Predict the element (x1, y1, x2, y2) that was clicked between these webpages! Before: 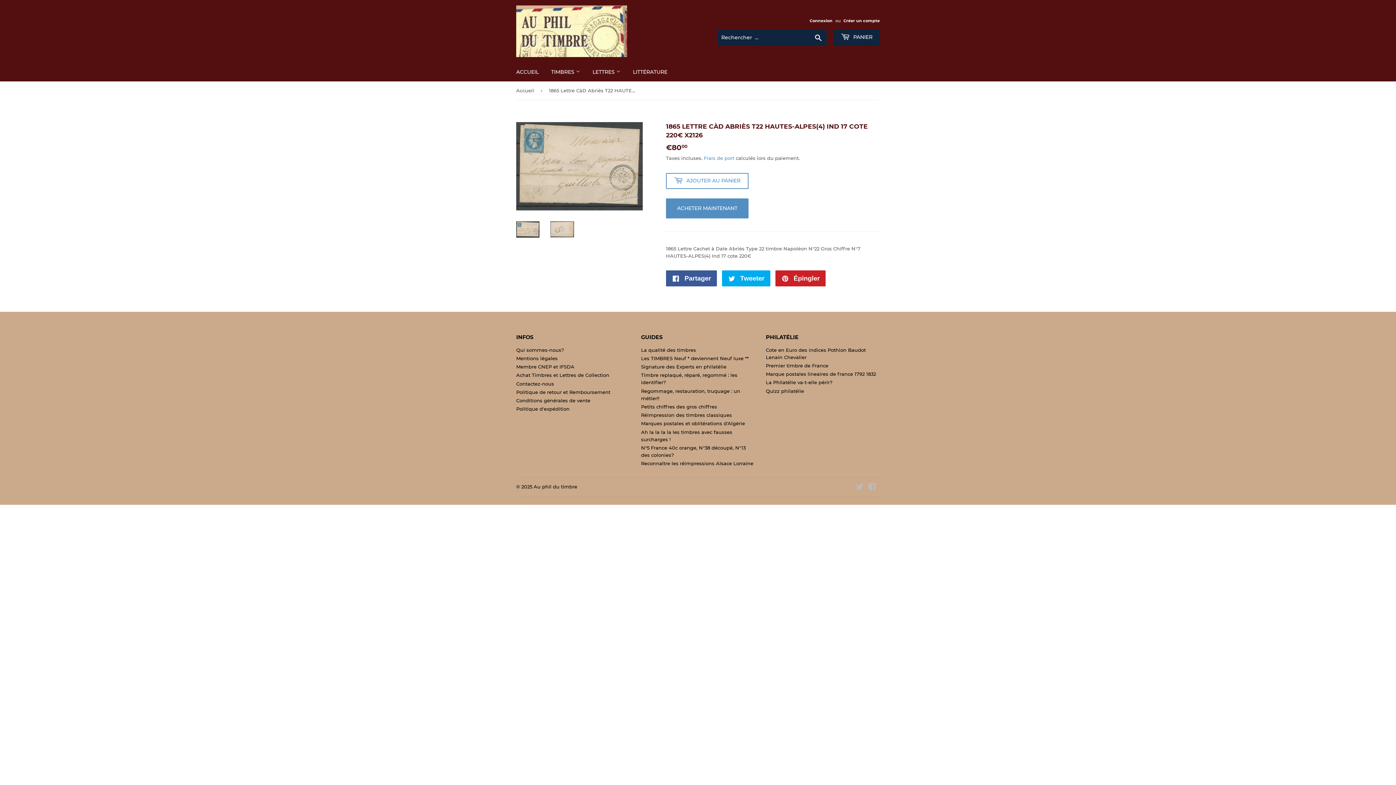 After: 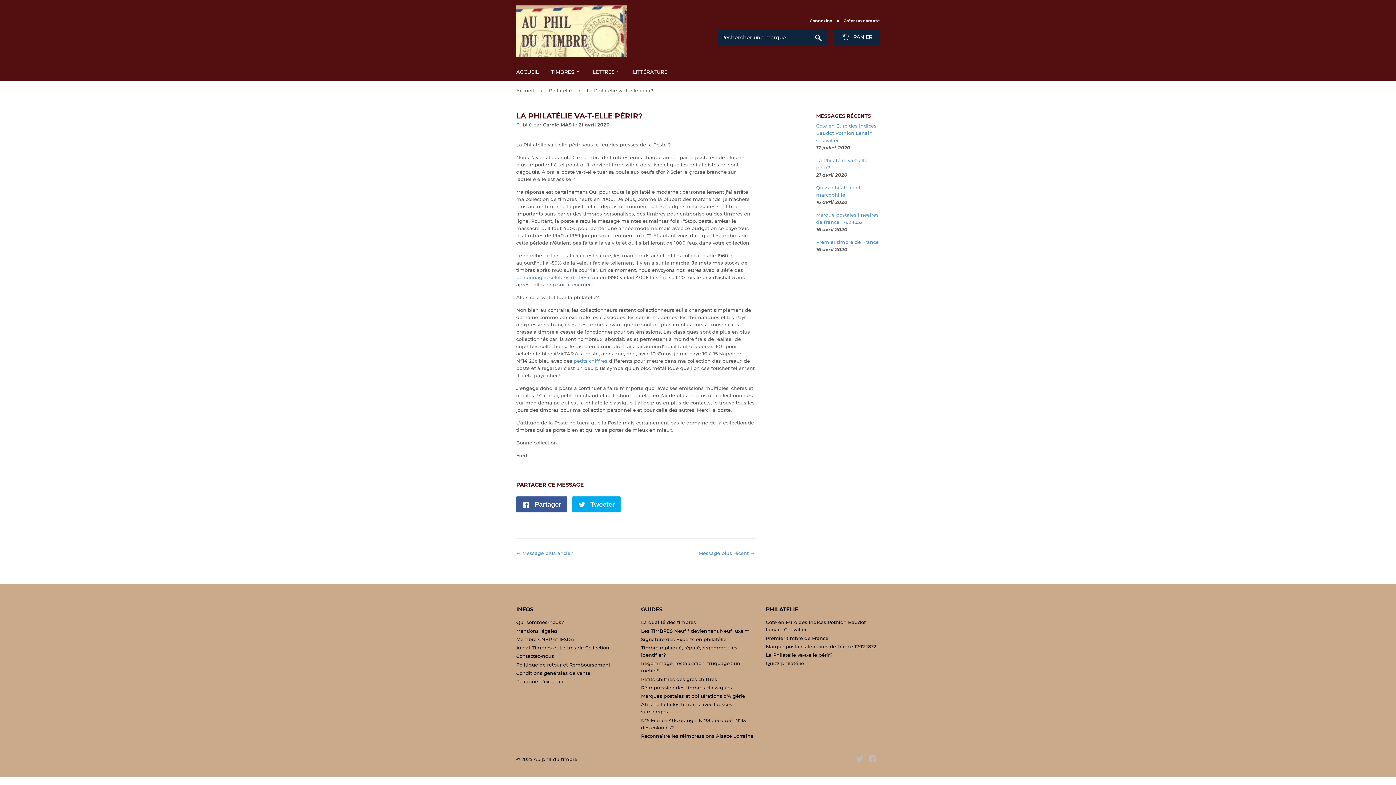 Action: label: La Philatélie va-t-elle périr? bbox: (766, 379, 832, 385)